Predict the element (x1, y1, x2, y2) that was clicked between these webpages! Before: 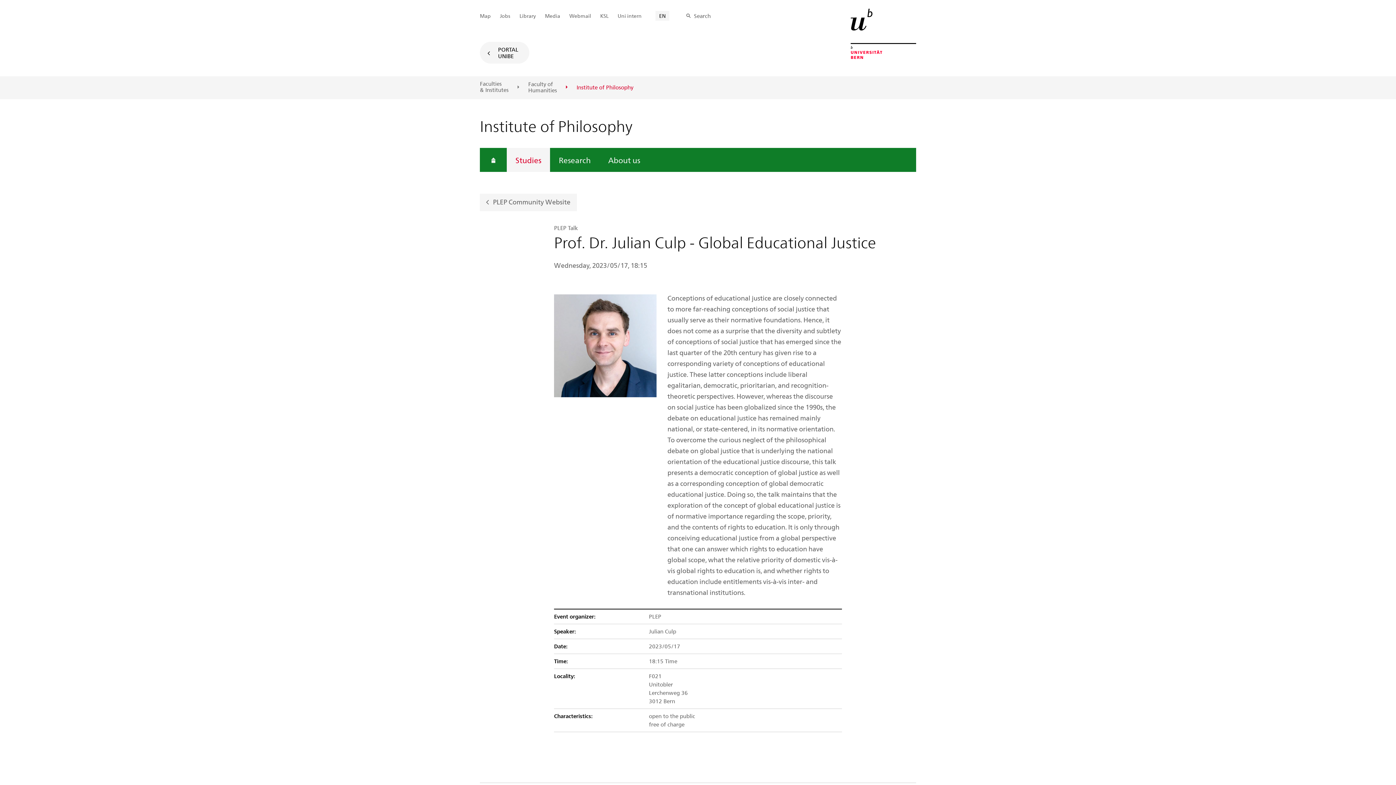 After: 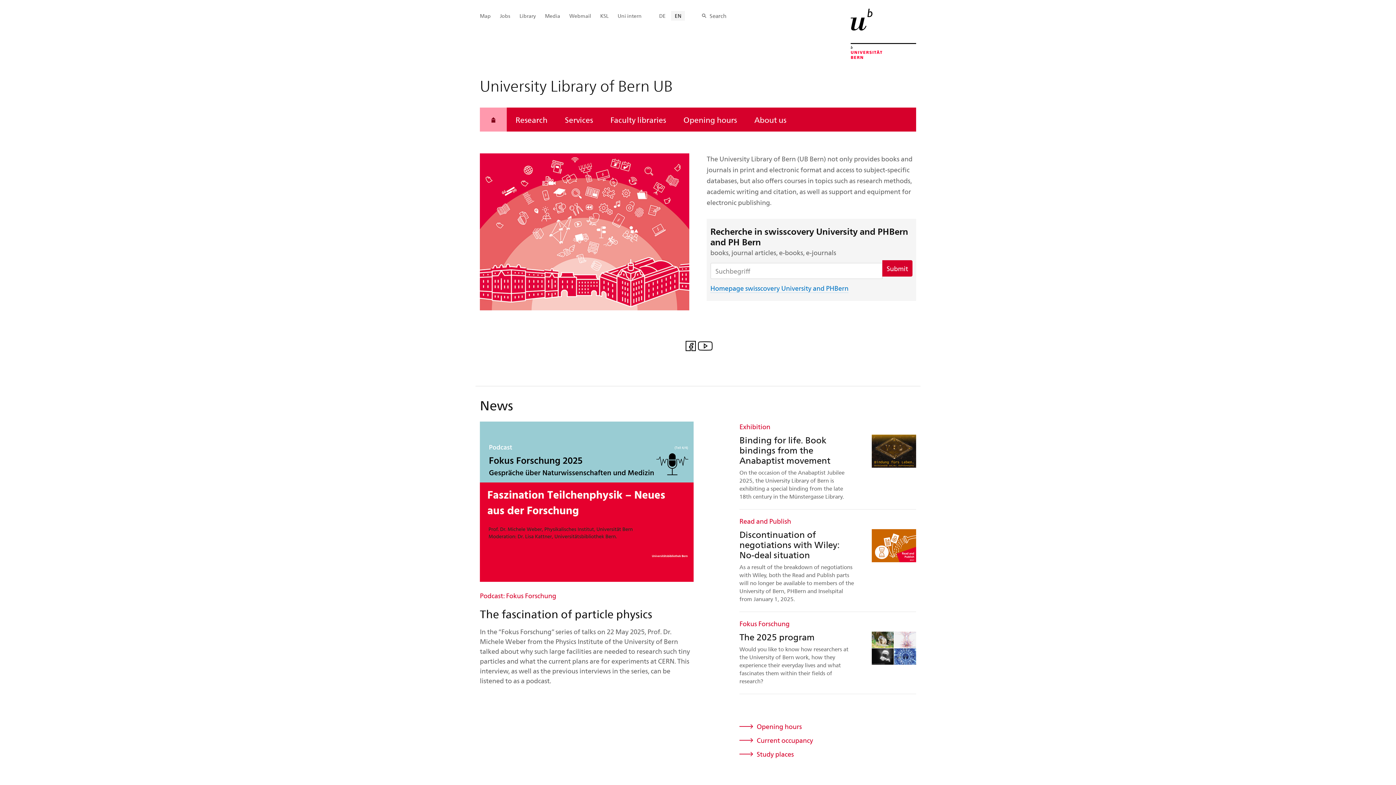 Action: label: Library bbox: (516, 10, 539, 20)